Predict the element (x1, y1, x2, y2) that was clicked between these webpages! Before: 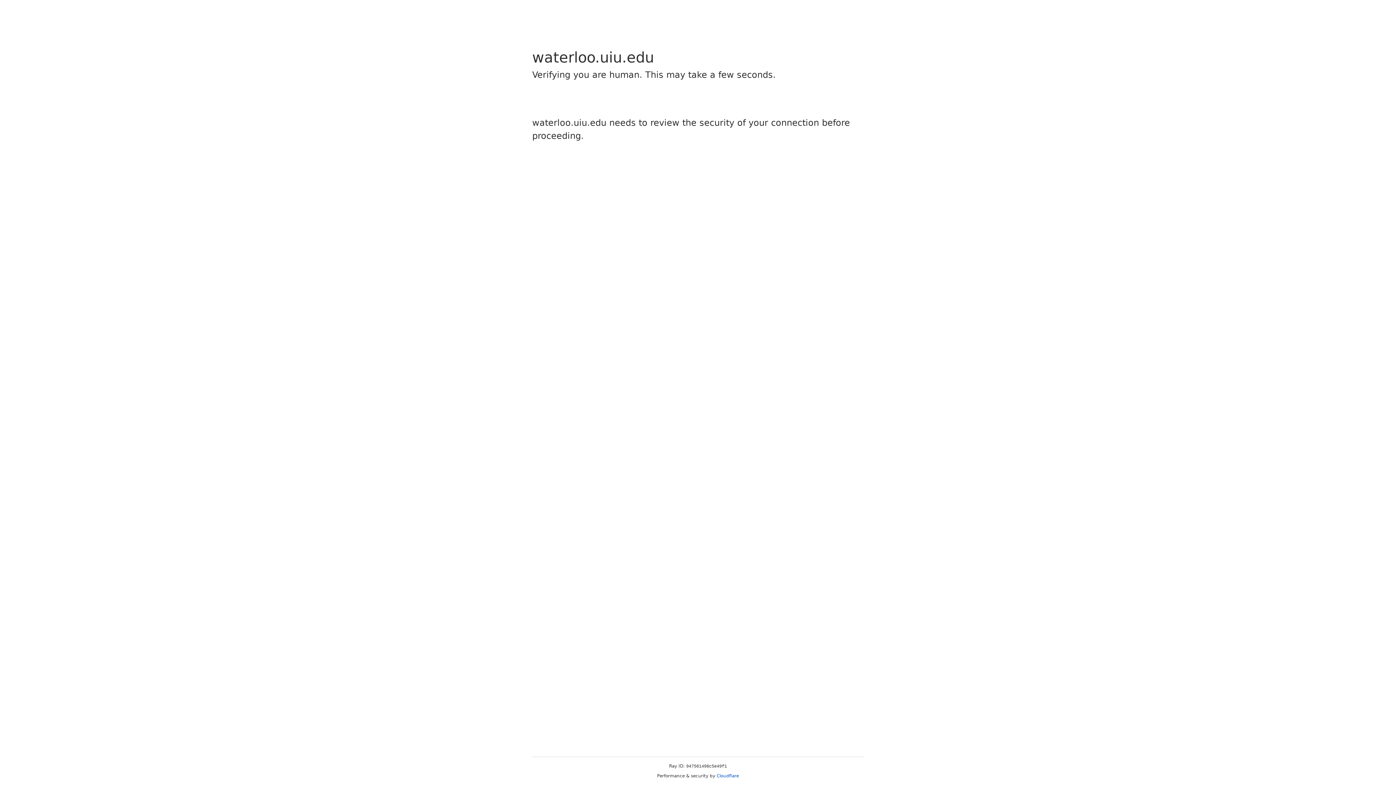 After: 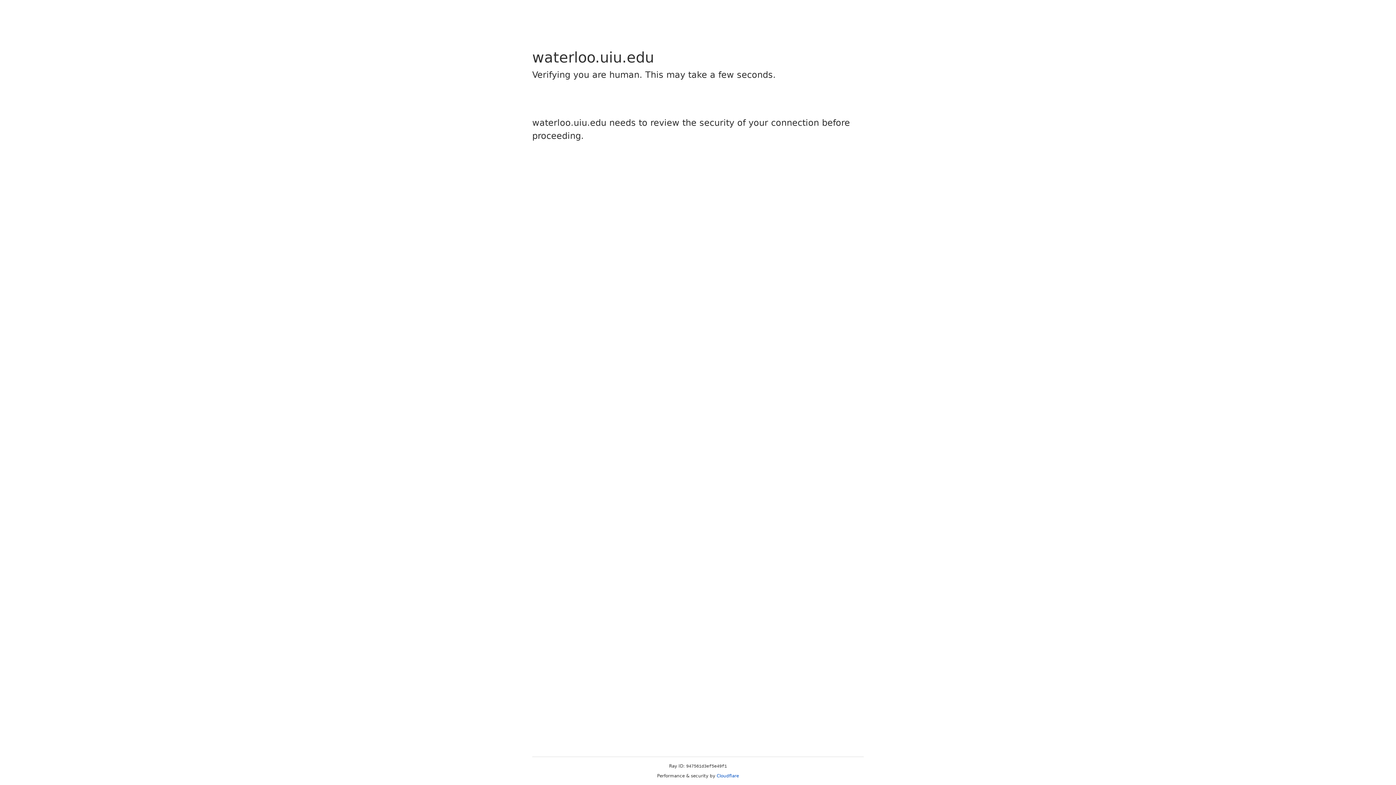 Action: label: Cloudflare bbox: (716, 773, 739, 778)